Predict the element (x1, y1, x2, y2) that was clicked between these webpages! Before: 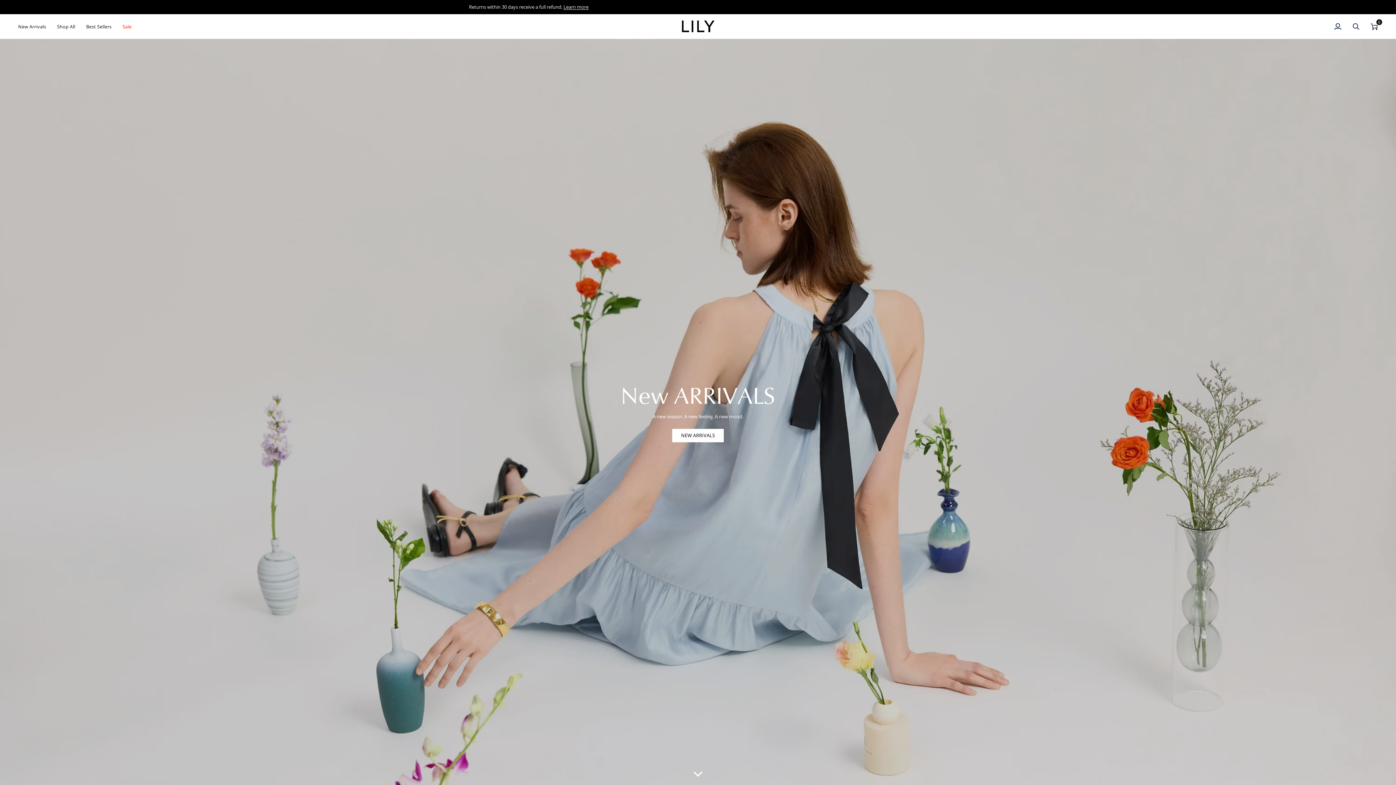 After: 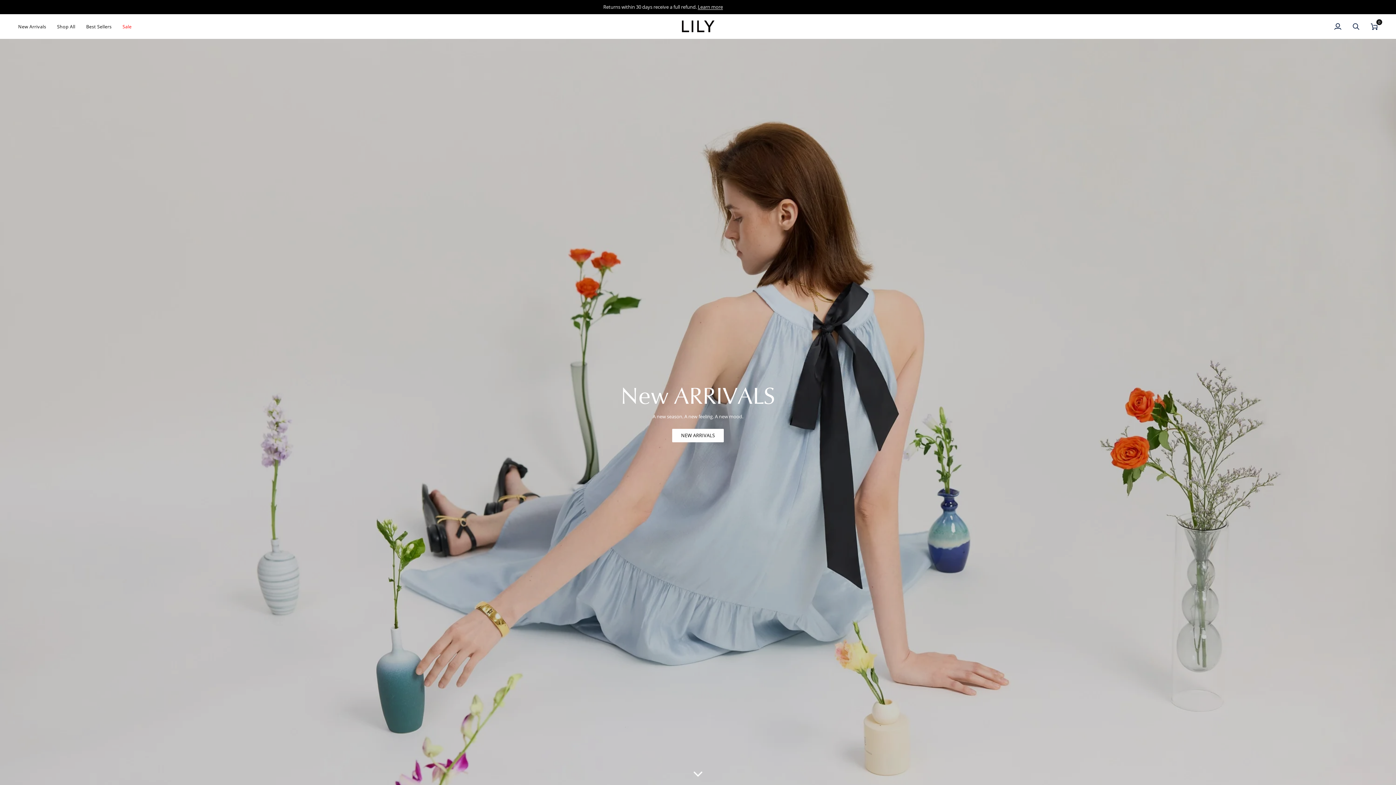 Action: bbox: (680, 14, 715, 38)